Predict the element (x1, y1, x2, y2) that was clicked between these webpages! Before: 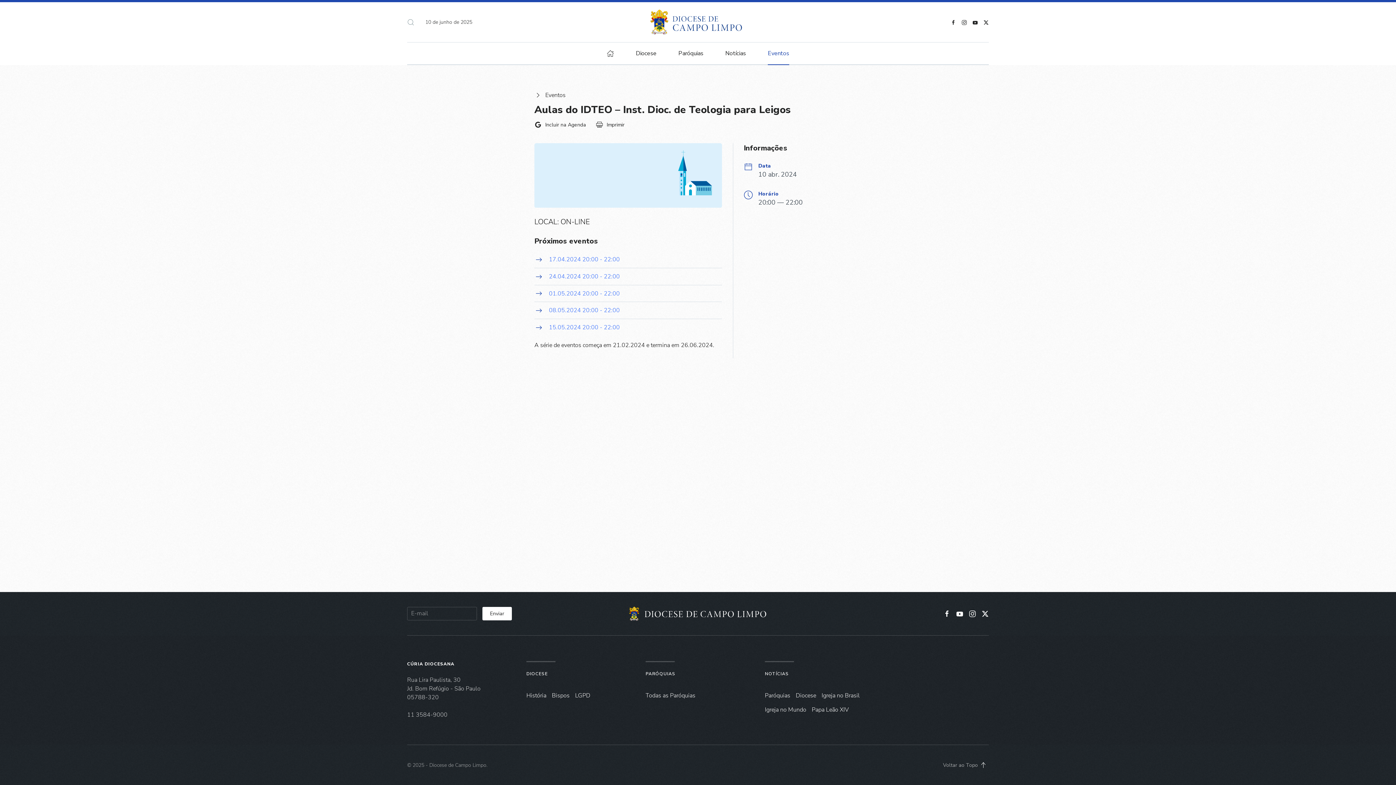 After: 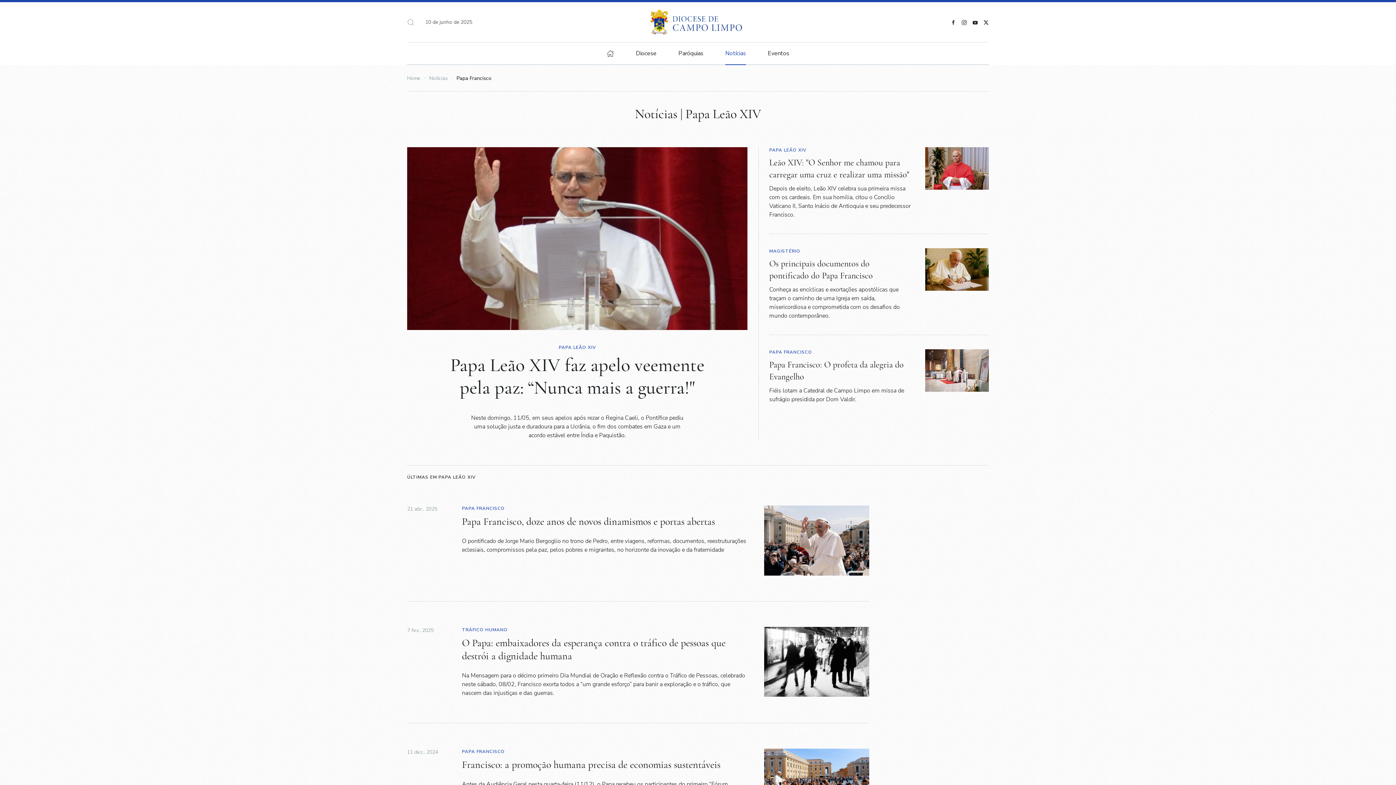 Action: bbox: (812, 706, 849, 714) label: Papa Leão XIV